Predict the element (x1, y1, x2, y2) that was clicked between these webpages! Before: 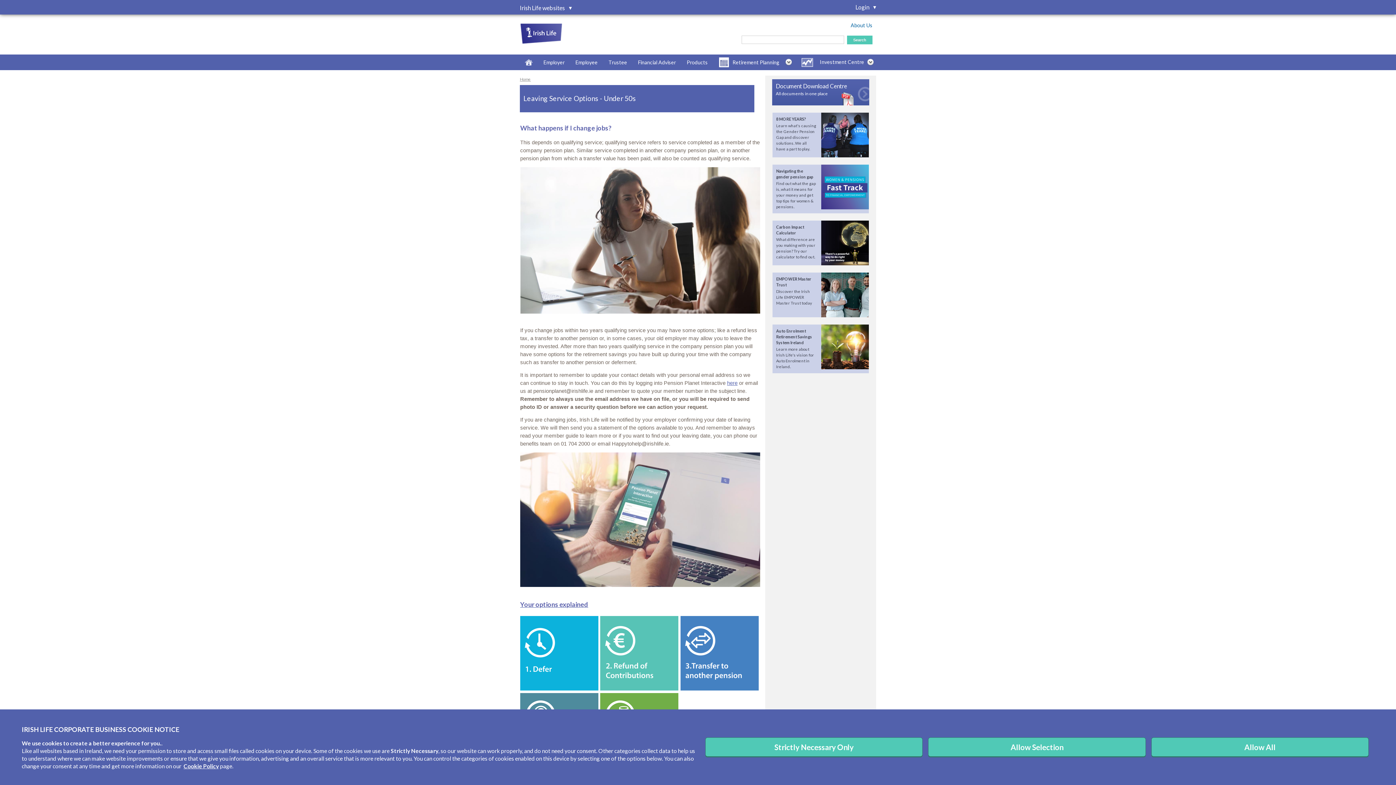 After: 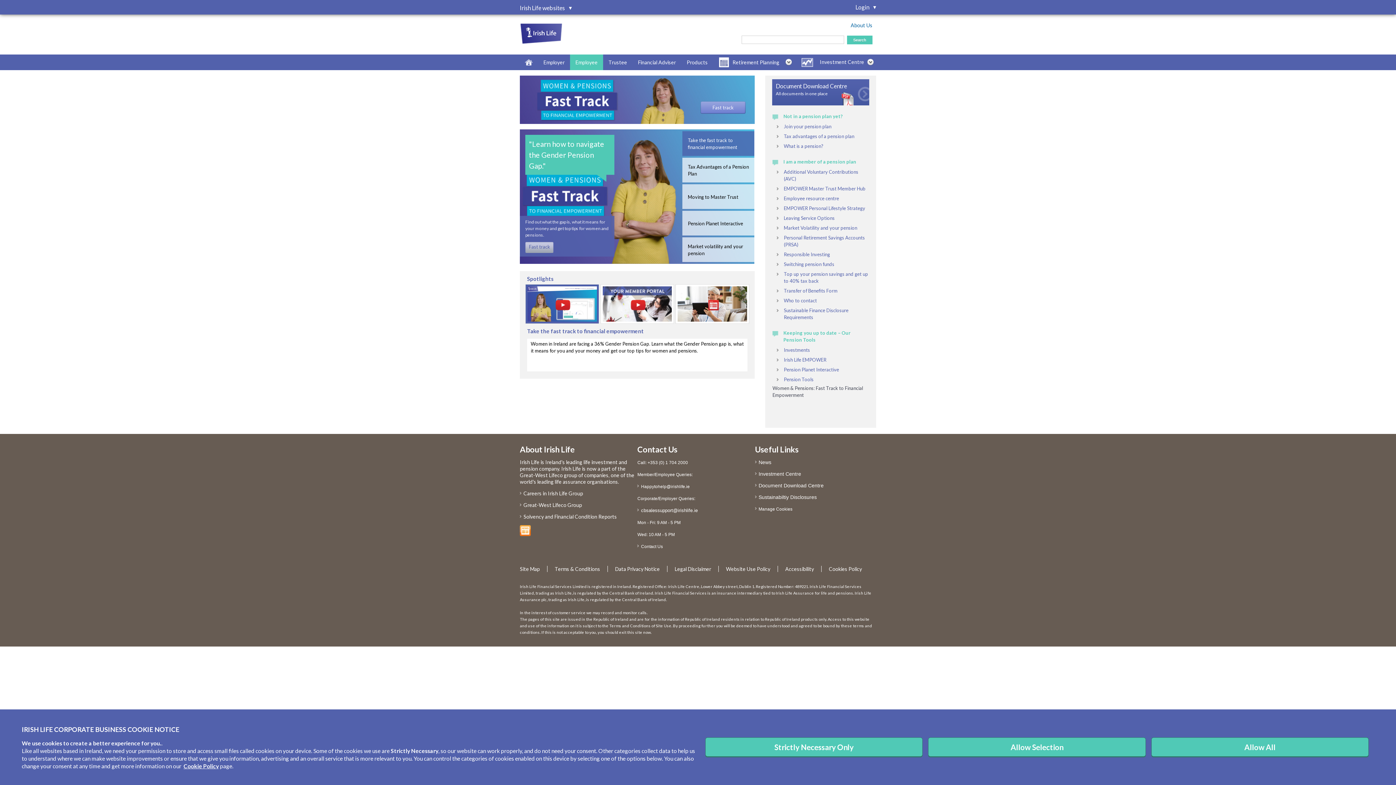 Action: label: Employee bbox: (570, 54, 603, 70)